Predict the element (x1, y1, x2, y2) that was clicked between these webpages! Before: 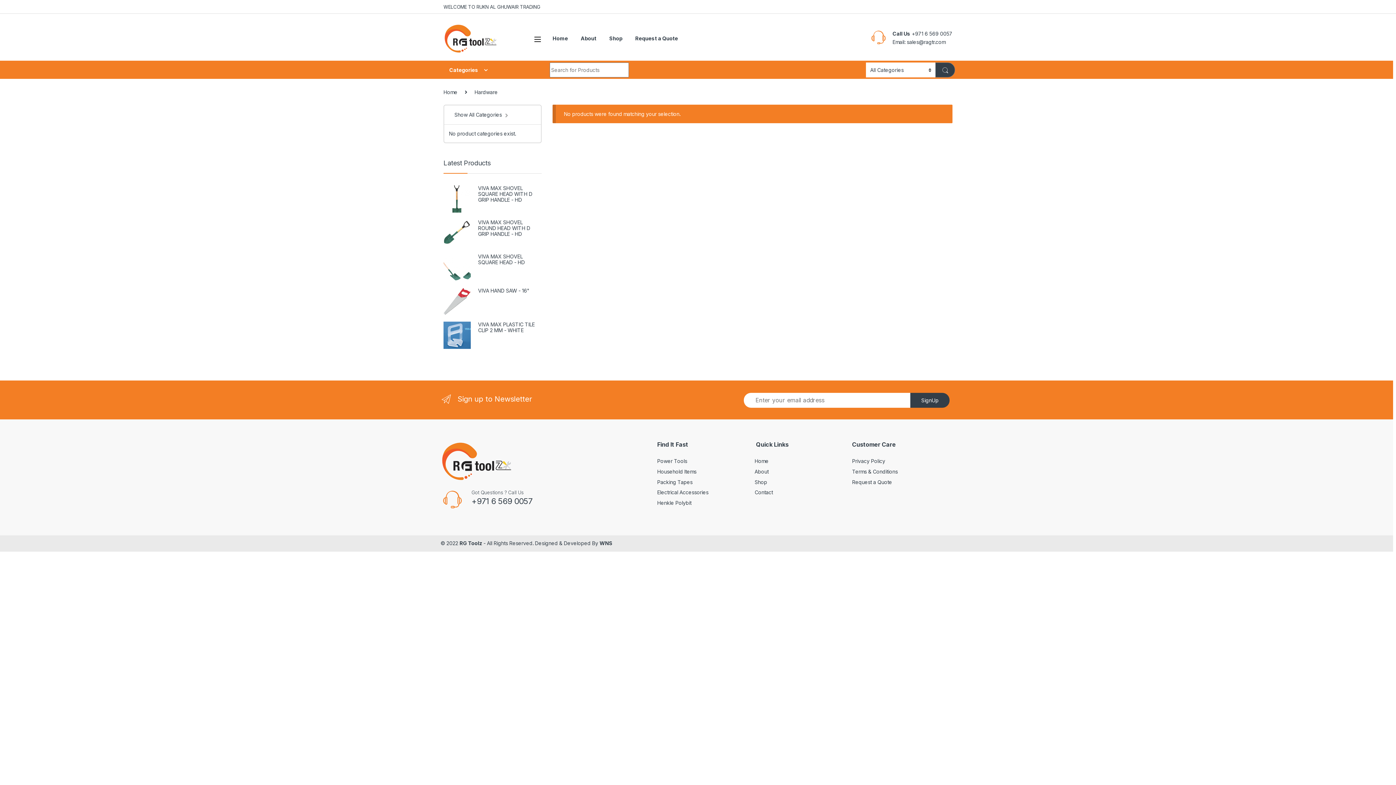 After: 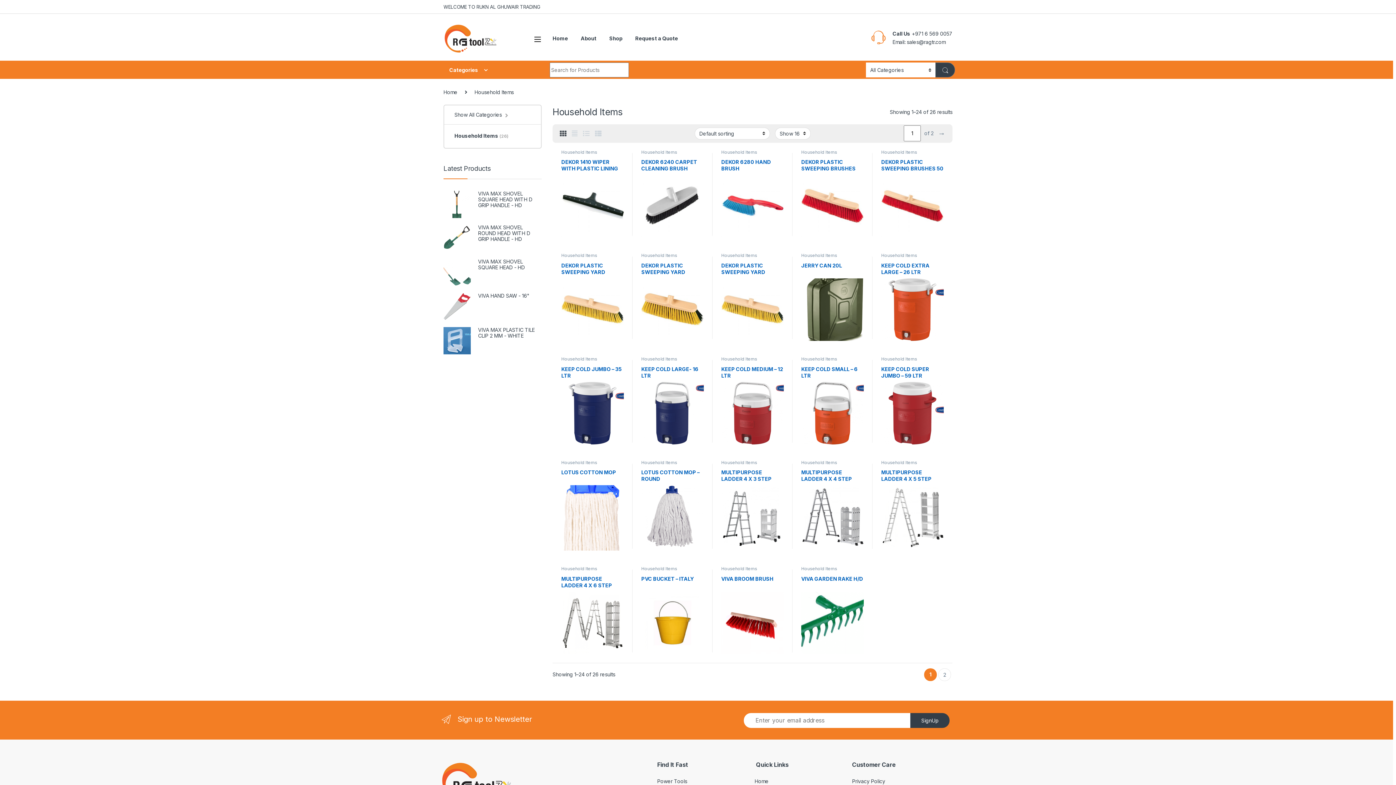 Action: label: Household Items bbox: (657, 468, 696, 474)